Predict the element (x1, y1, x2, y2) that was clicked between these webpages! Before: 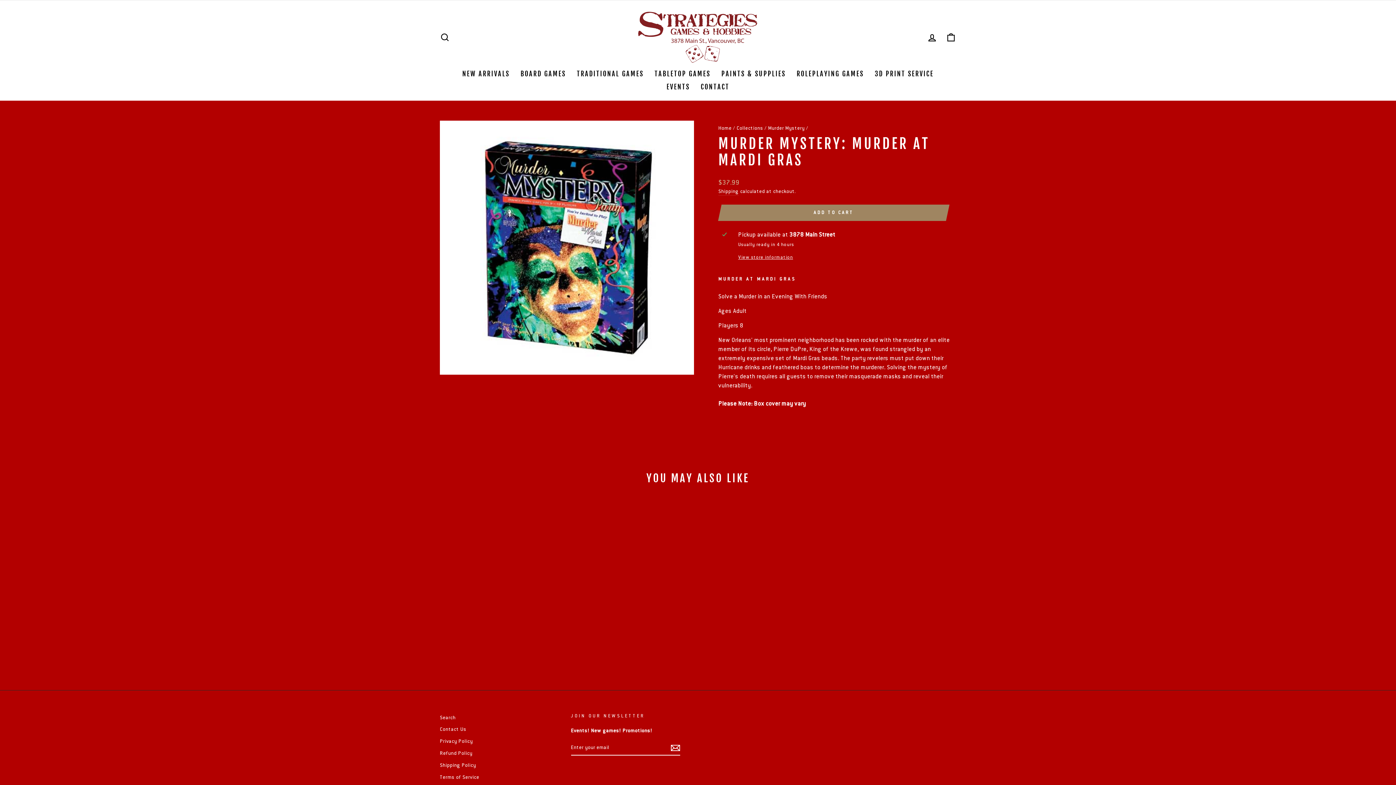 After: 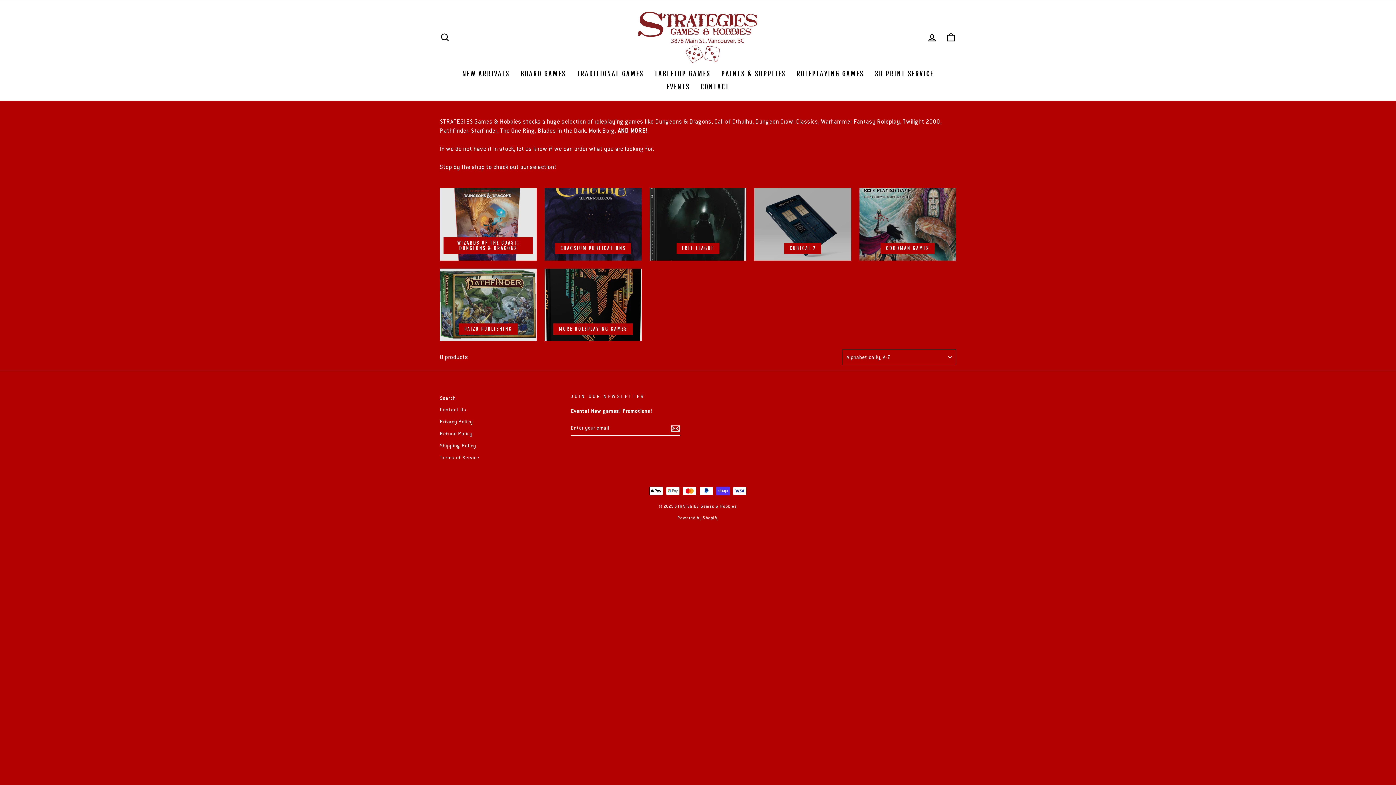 Action: label: ROLEPLAYING GAMES bbox: (791, 67, 869, 80)